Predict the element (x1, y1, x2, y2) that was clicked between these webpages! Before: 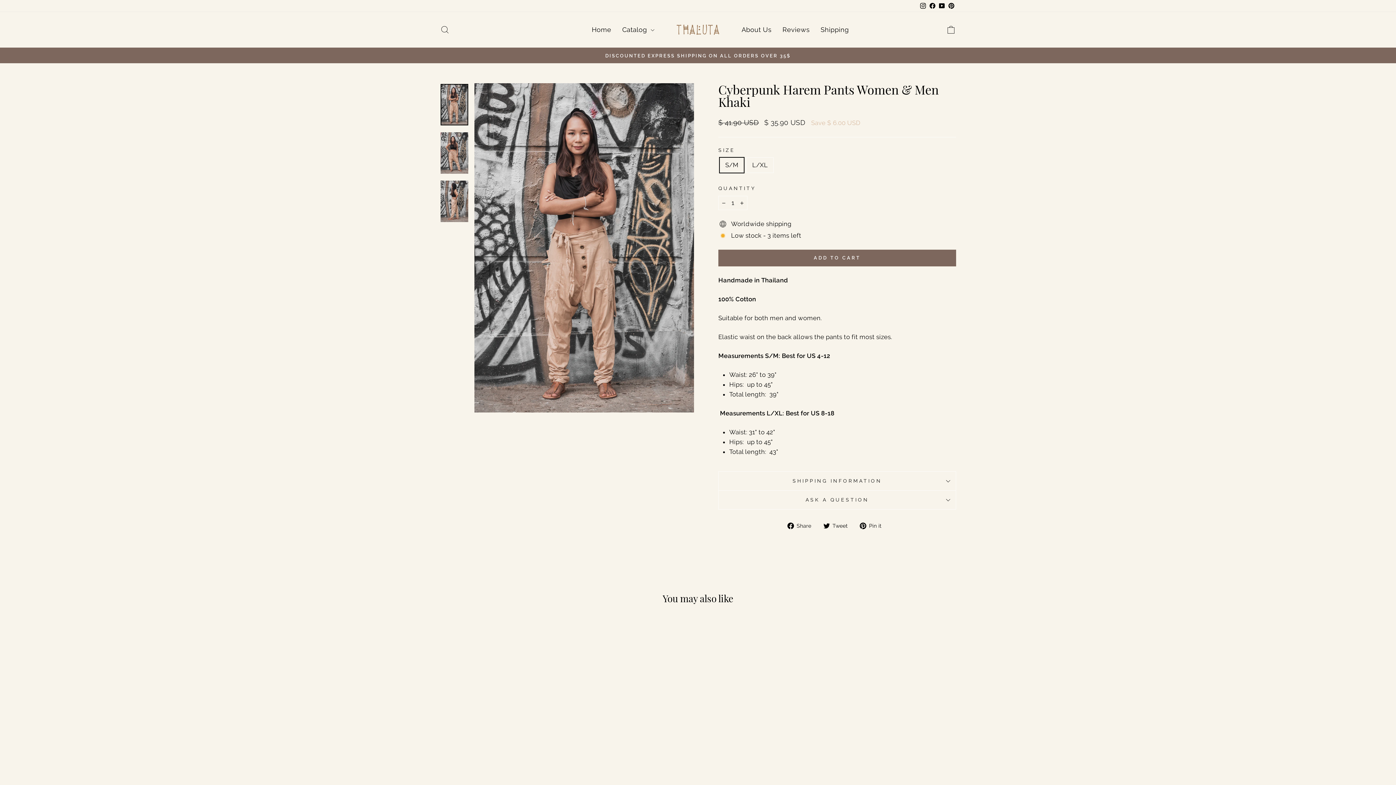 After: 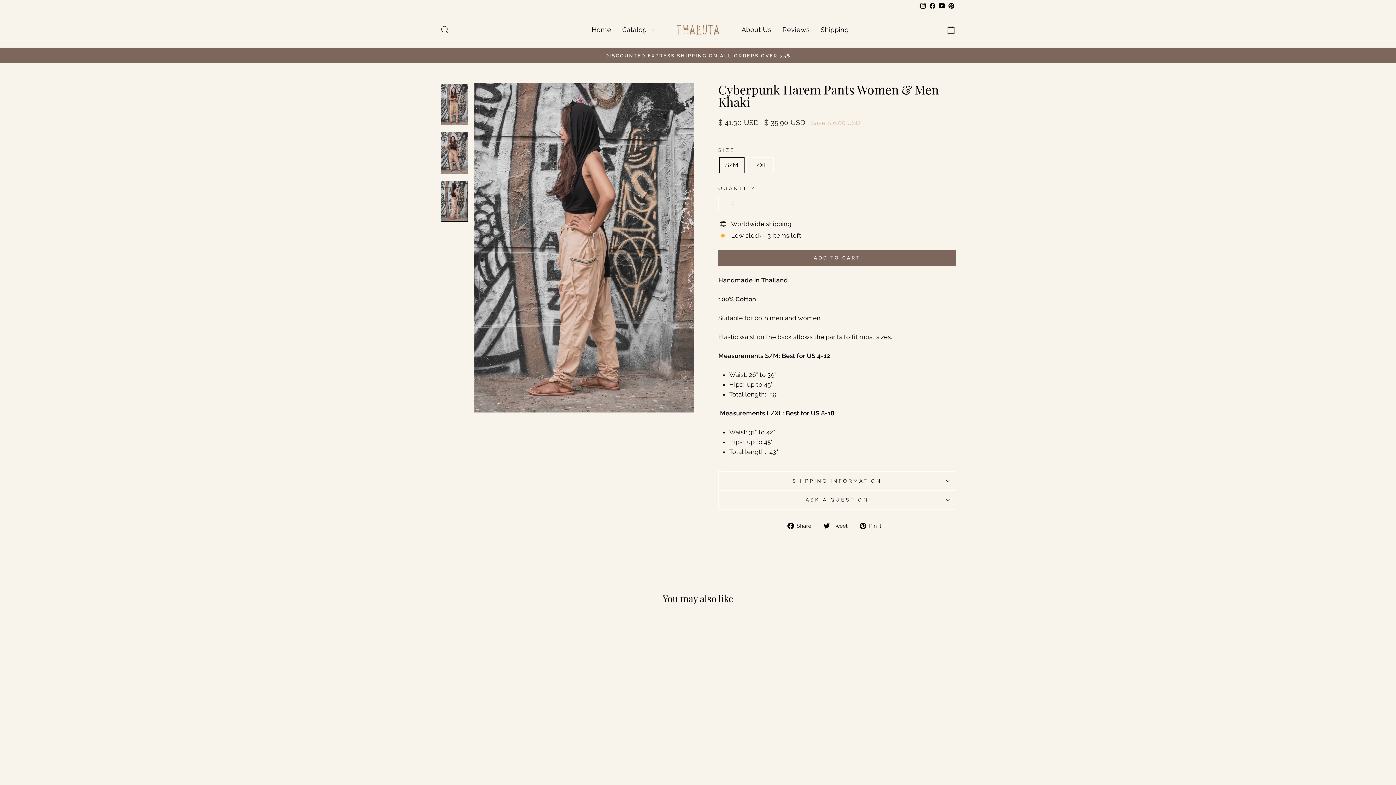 Action: bbox: (440, 180, 468, 222)